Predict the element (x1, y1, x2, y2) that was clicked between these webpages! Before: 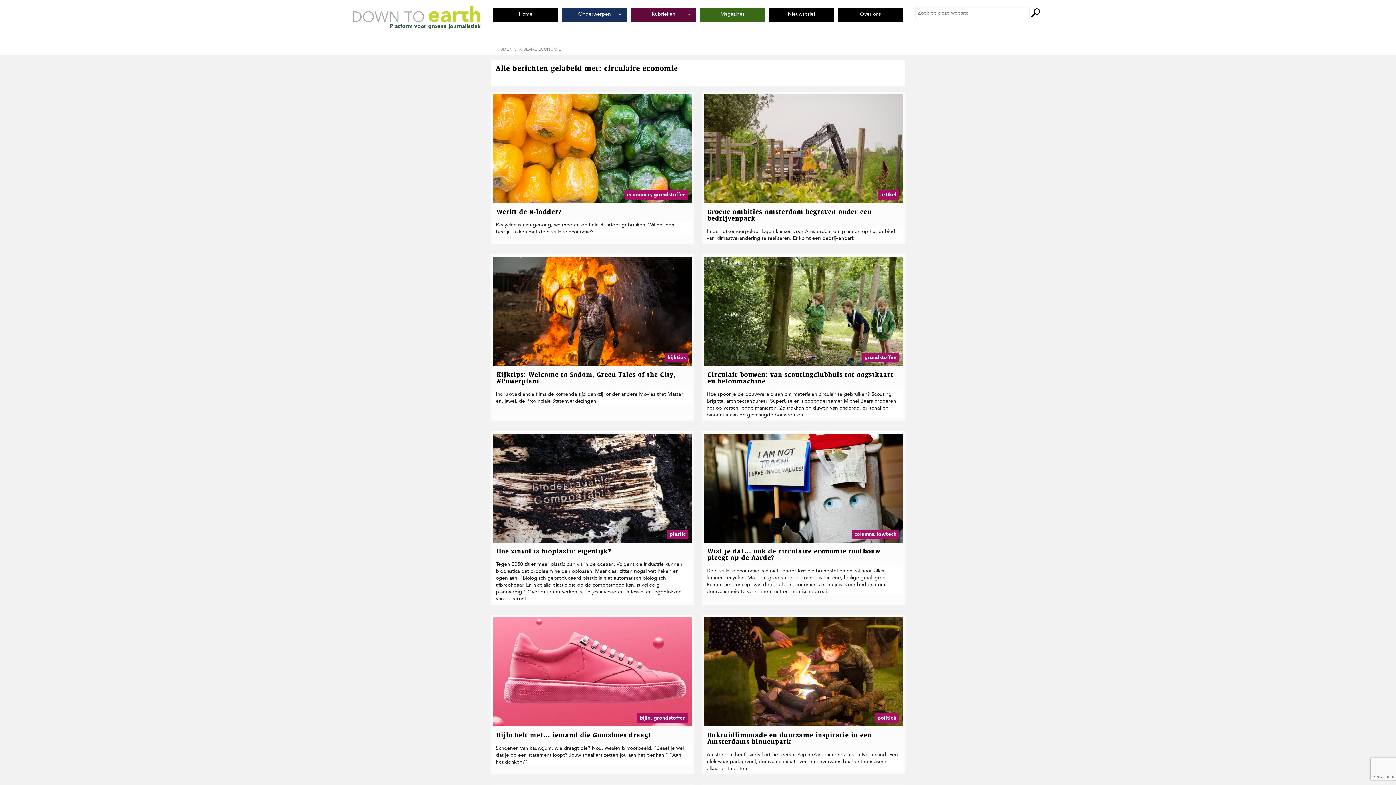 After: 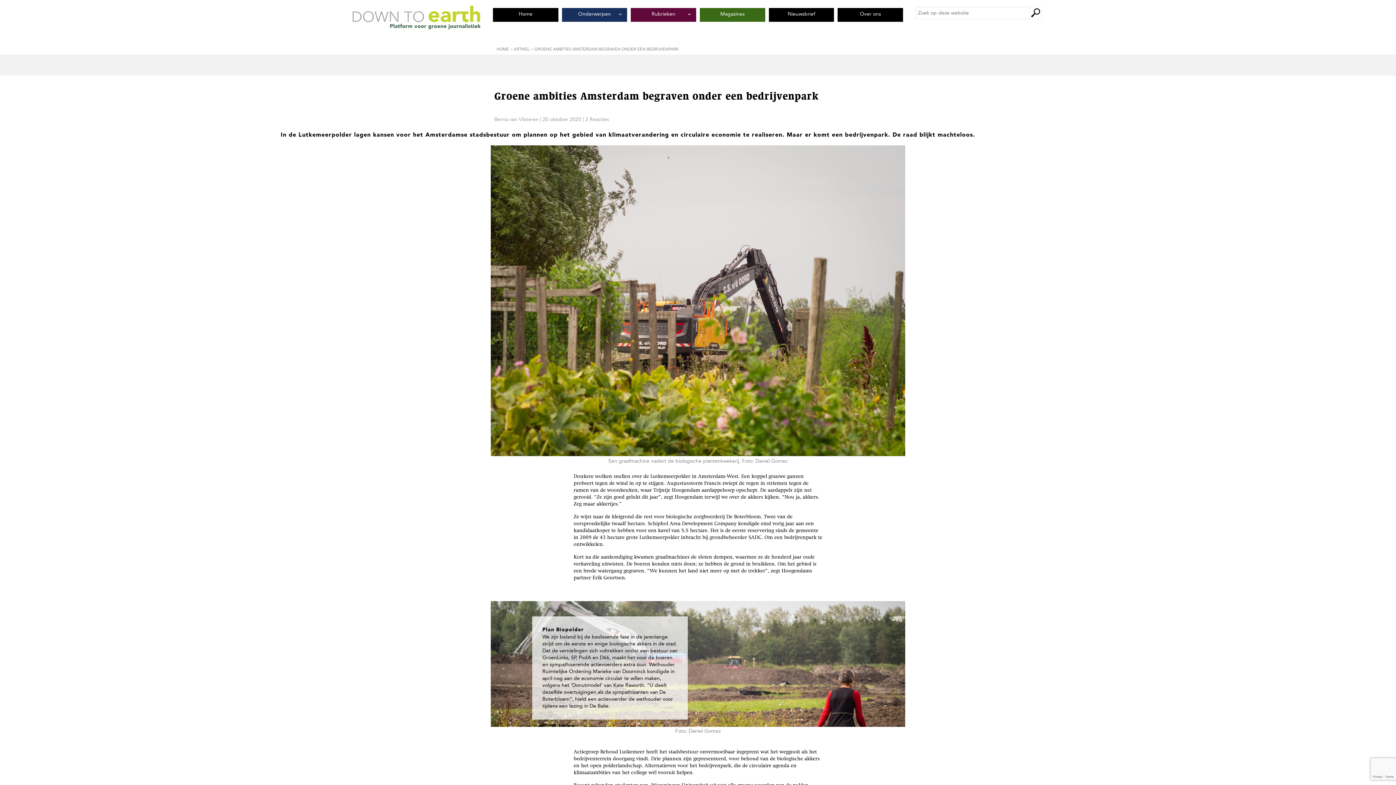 Action: bbox: (701, 91, 905, 244) label: artikel
Groene ambities Amsterdam begraven onder een bedrijvenpark
In de Lutkemeerpolder lagen kansen voor Amsterdam om plannen op het gebied van klimaatverandering te realiseren. Er komt een bedrijvenpark.